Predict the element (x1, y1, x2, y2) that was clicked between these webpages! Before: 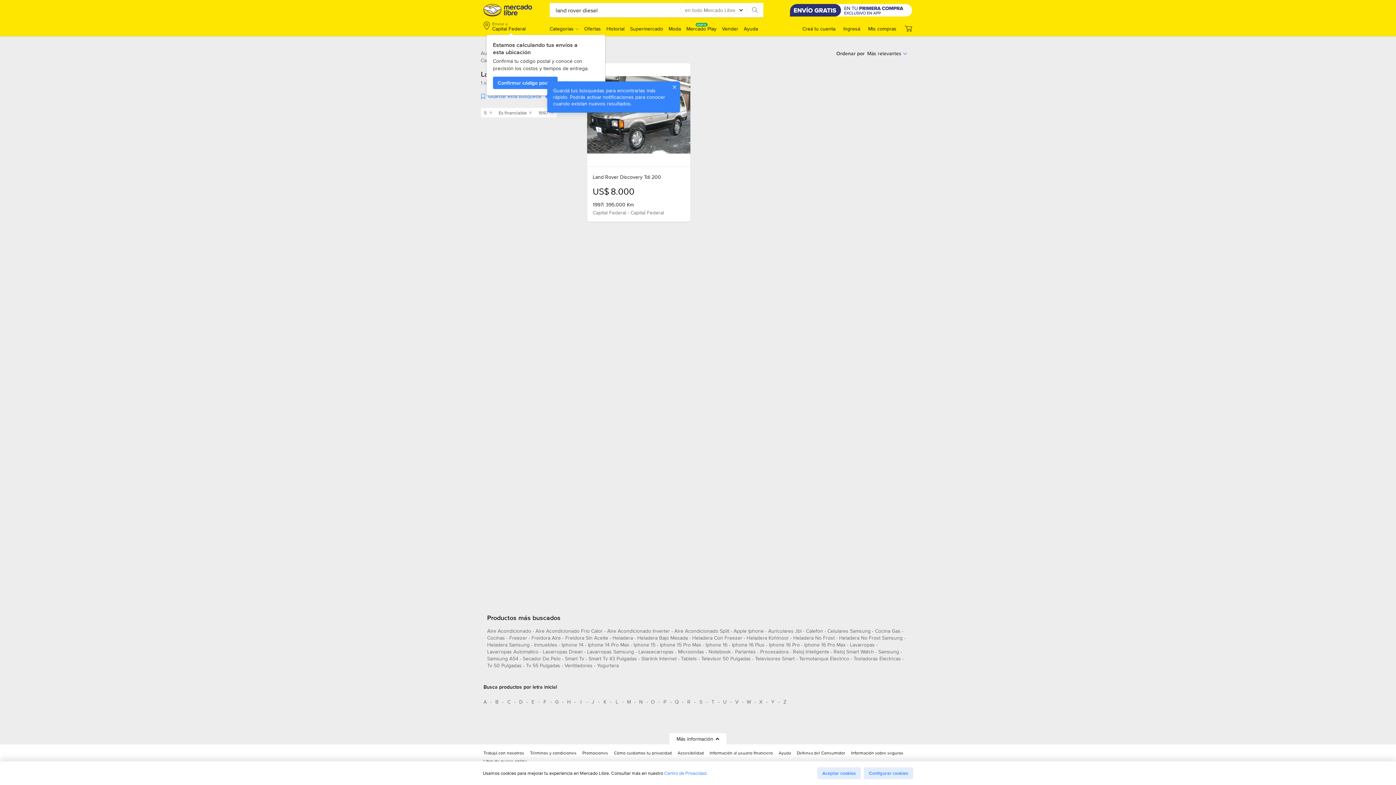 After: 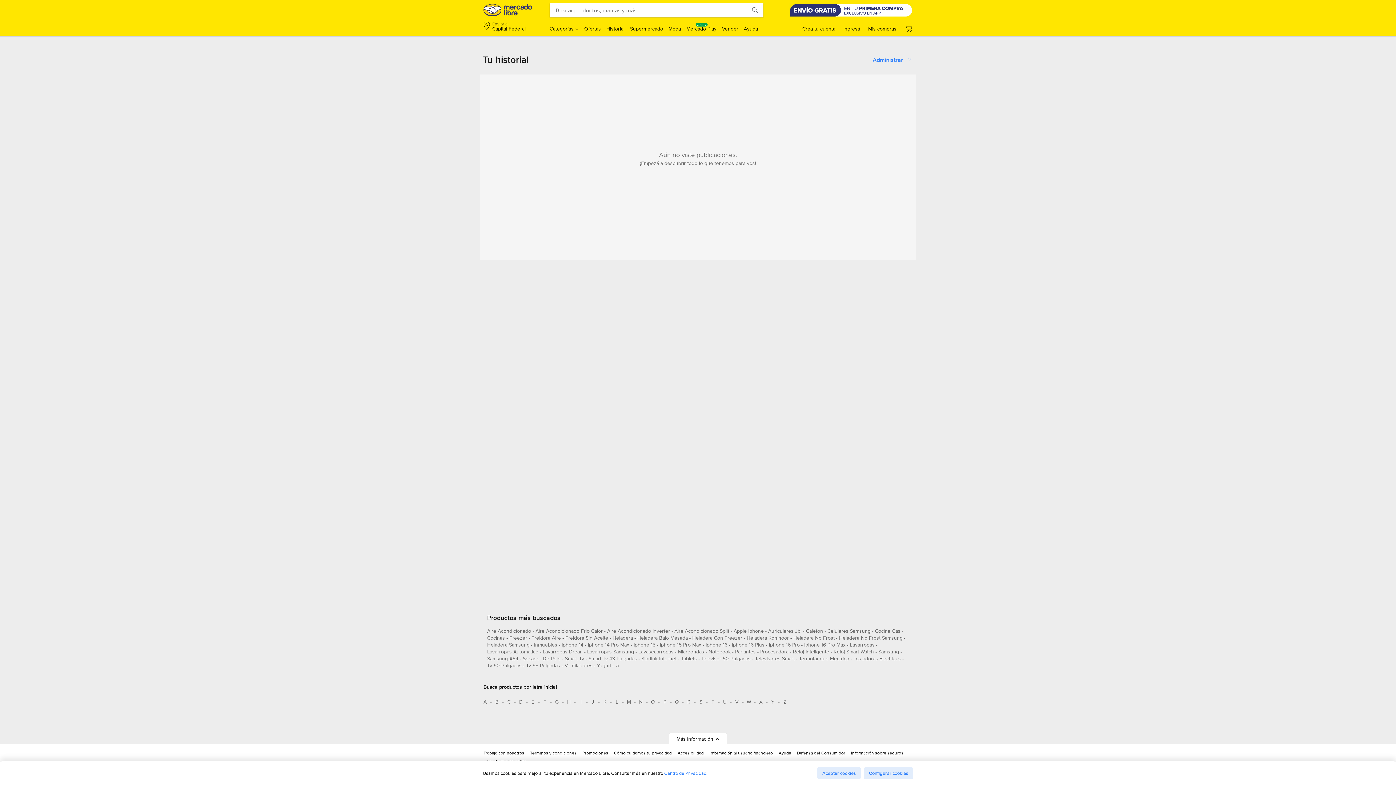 Action: label: Historial bbox: (606, 25, 624, 32)